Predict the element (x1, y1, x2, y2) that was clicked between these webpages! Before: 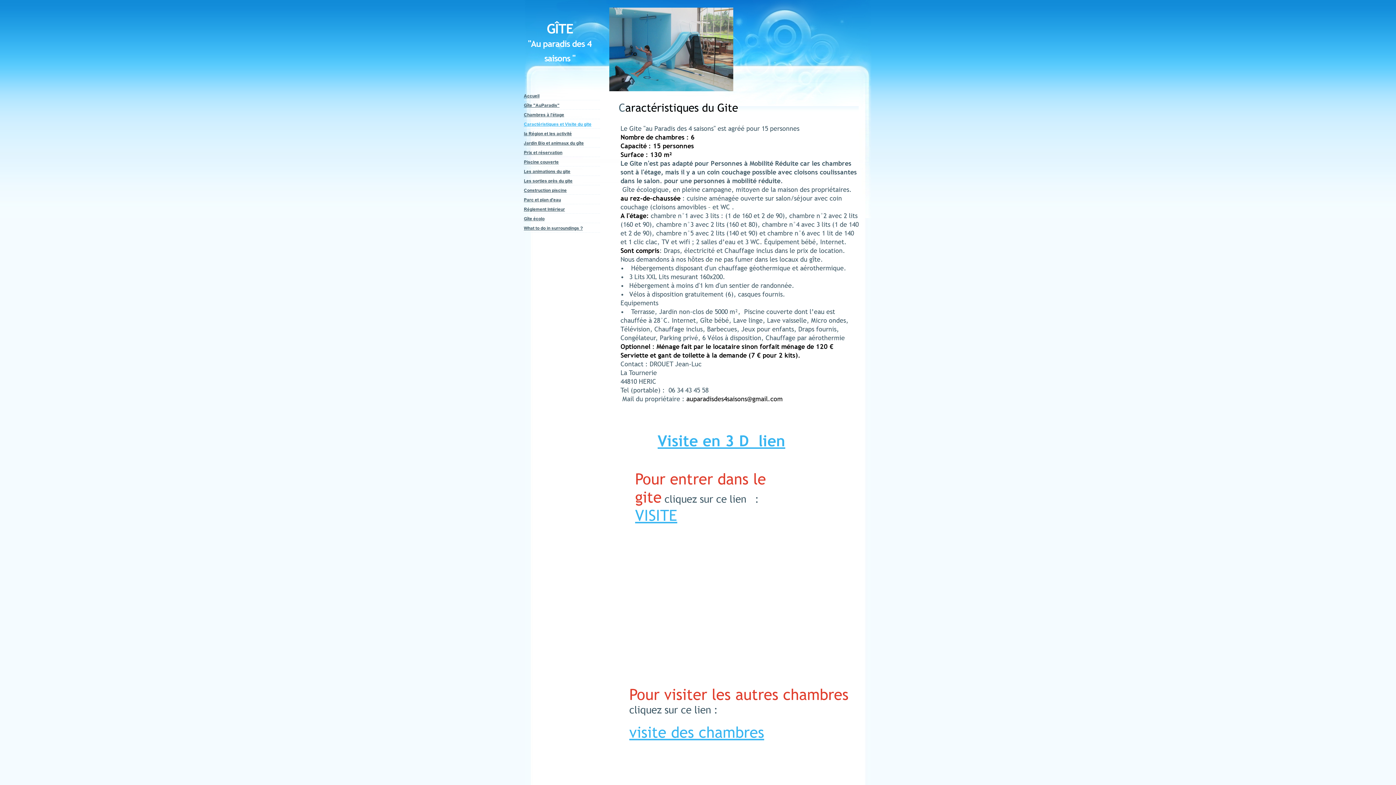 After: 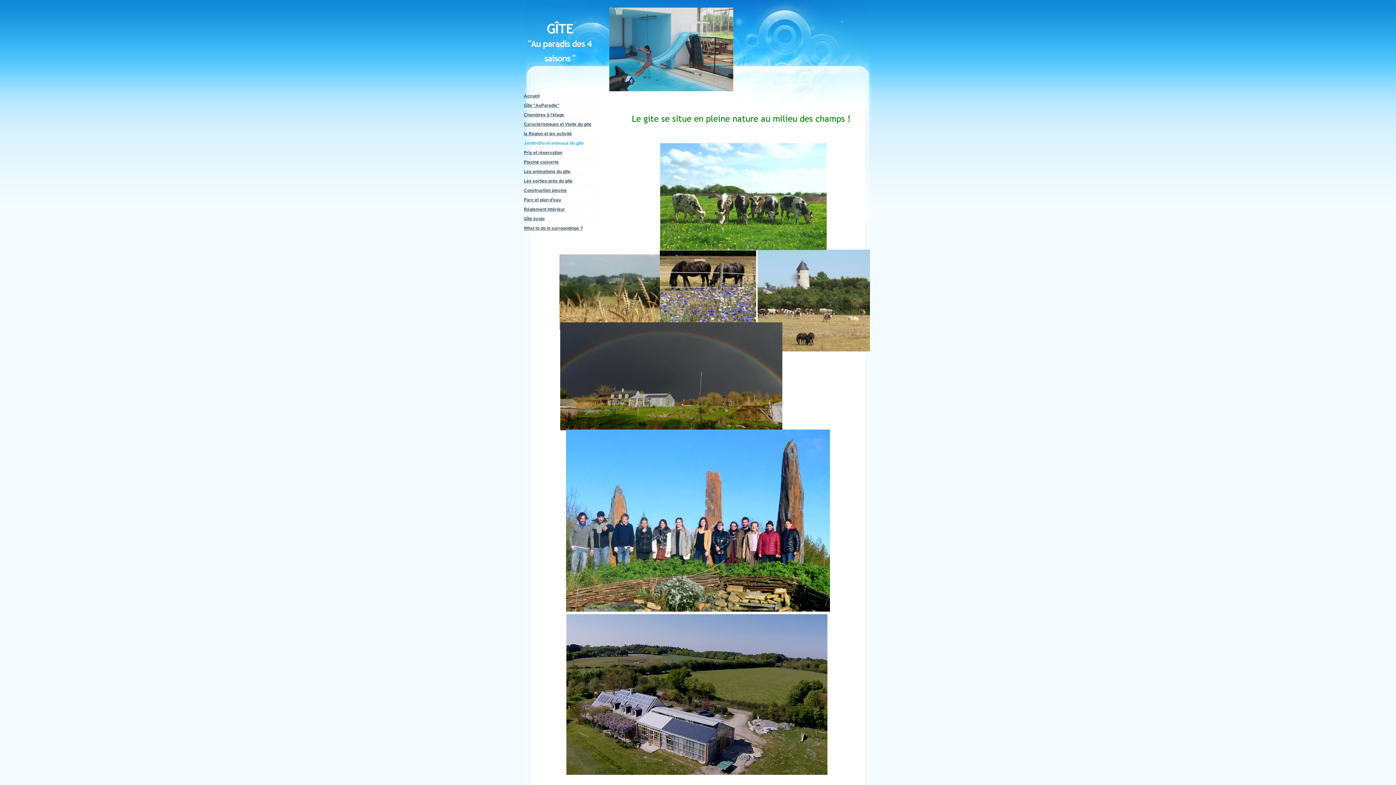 Action: bbox: (524, 140, 584, 145) label: Jardin Bio et animaux du gîte